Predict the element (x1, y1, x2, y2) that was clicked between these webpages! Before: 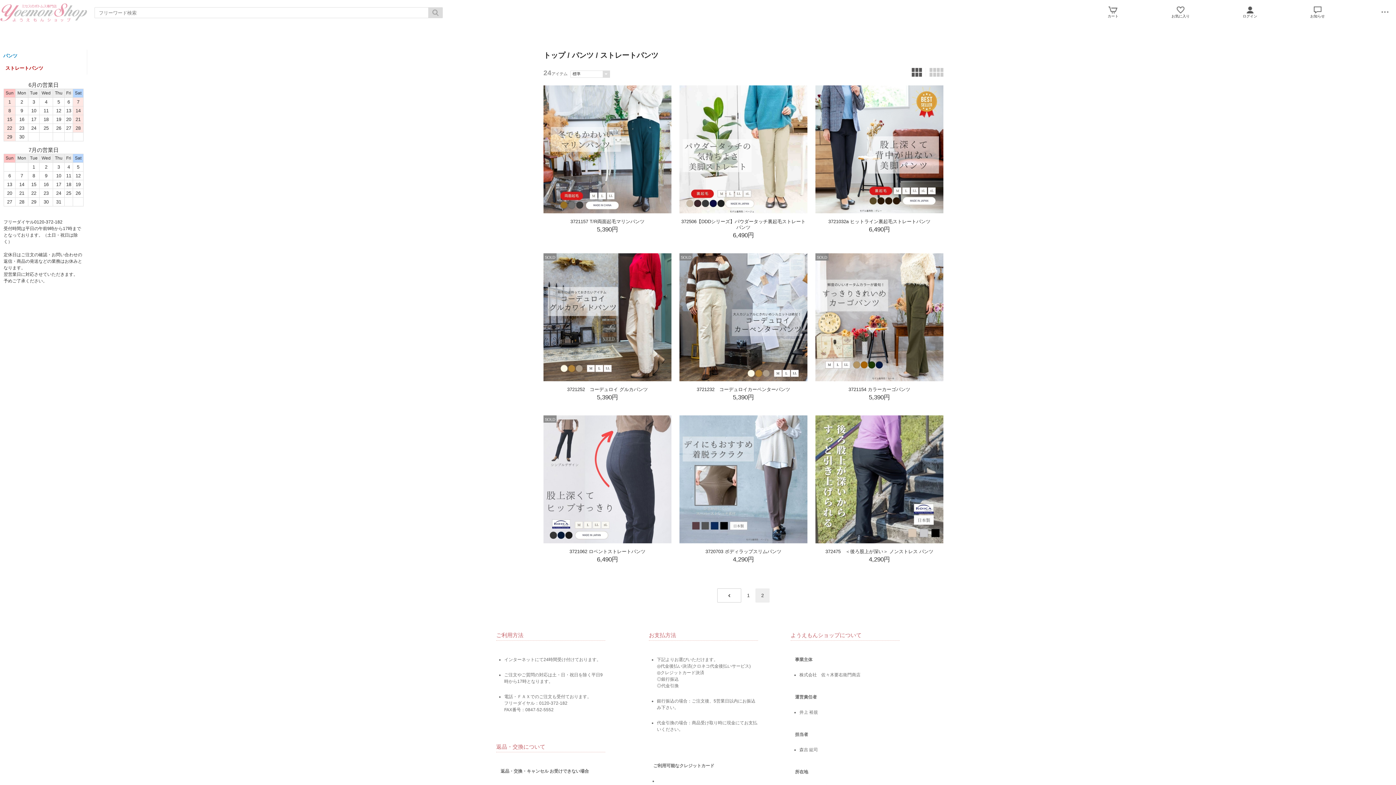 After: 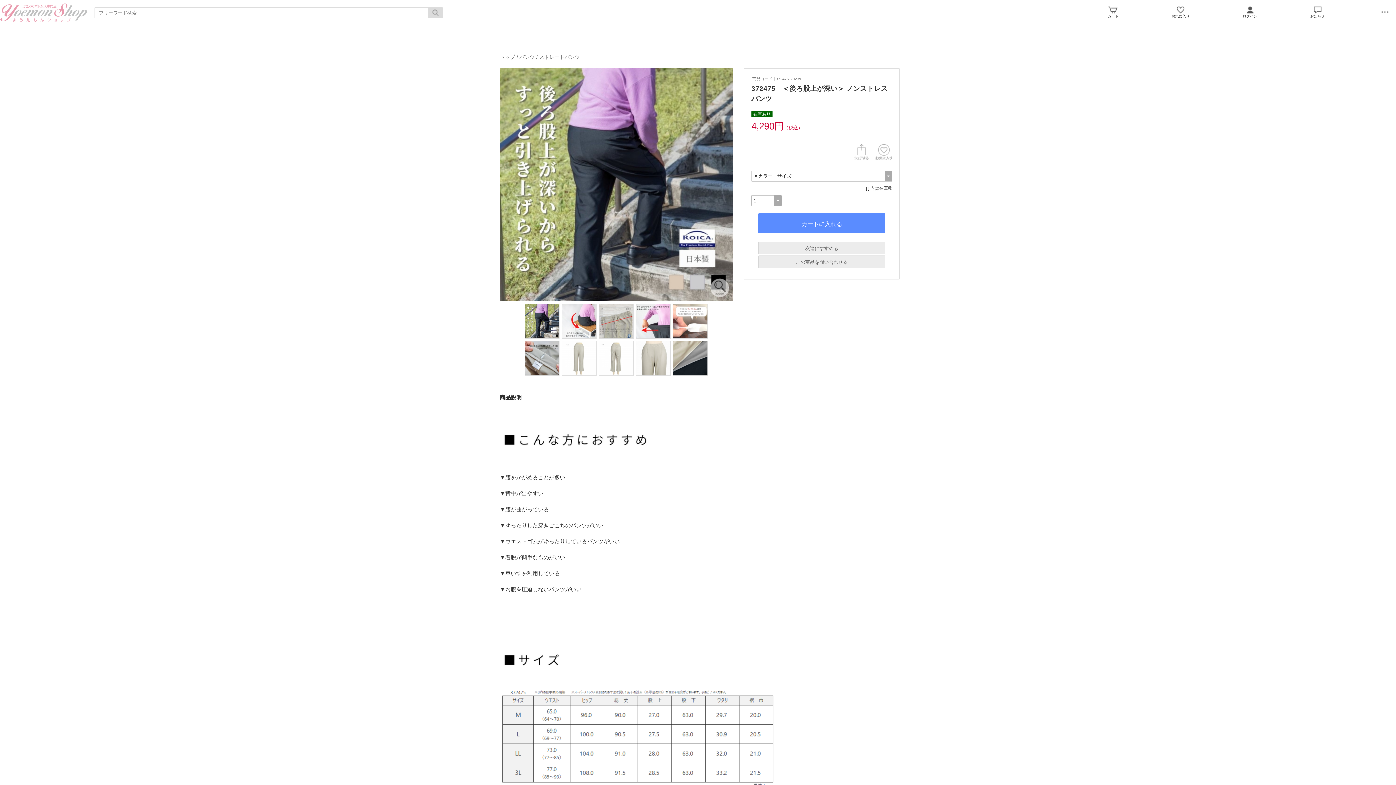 Action: label: 372475　＜後ろ股上が深い＞ ノンストレス パンツ bbox: (825, 549, 933, 554)